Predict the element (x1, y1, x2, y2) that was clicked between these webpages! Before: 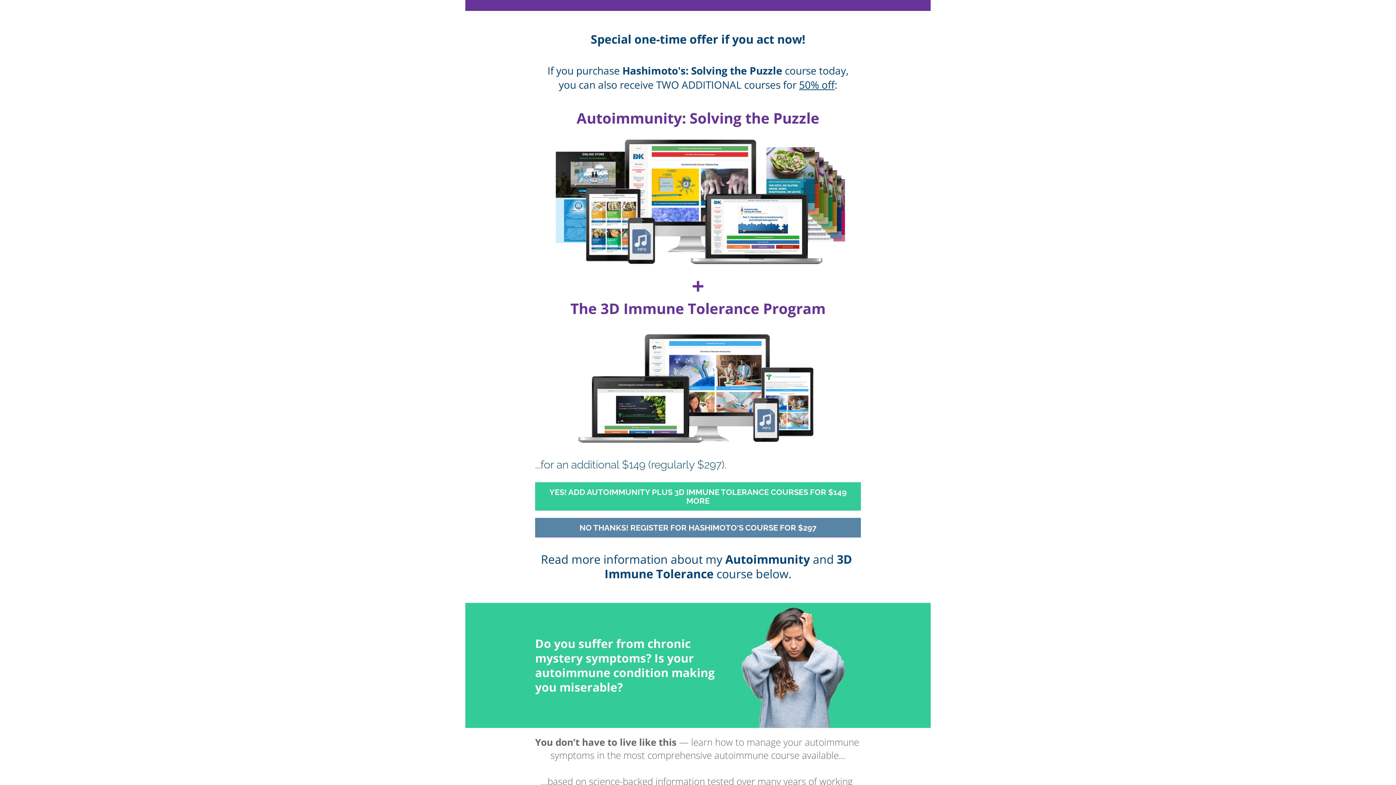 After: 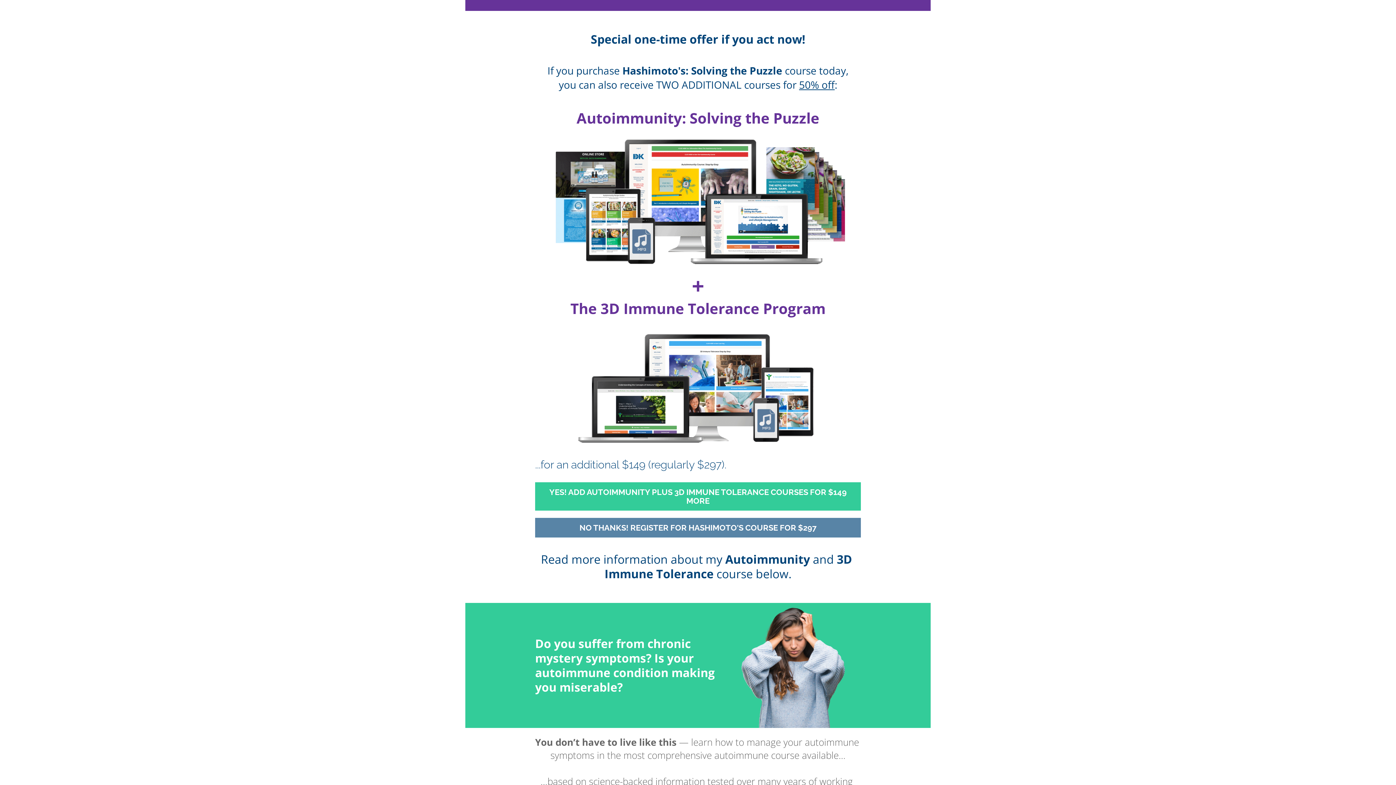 Action: bbox: (535, 134, 861, 140)